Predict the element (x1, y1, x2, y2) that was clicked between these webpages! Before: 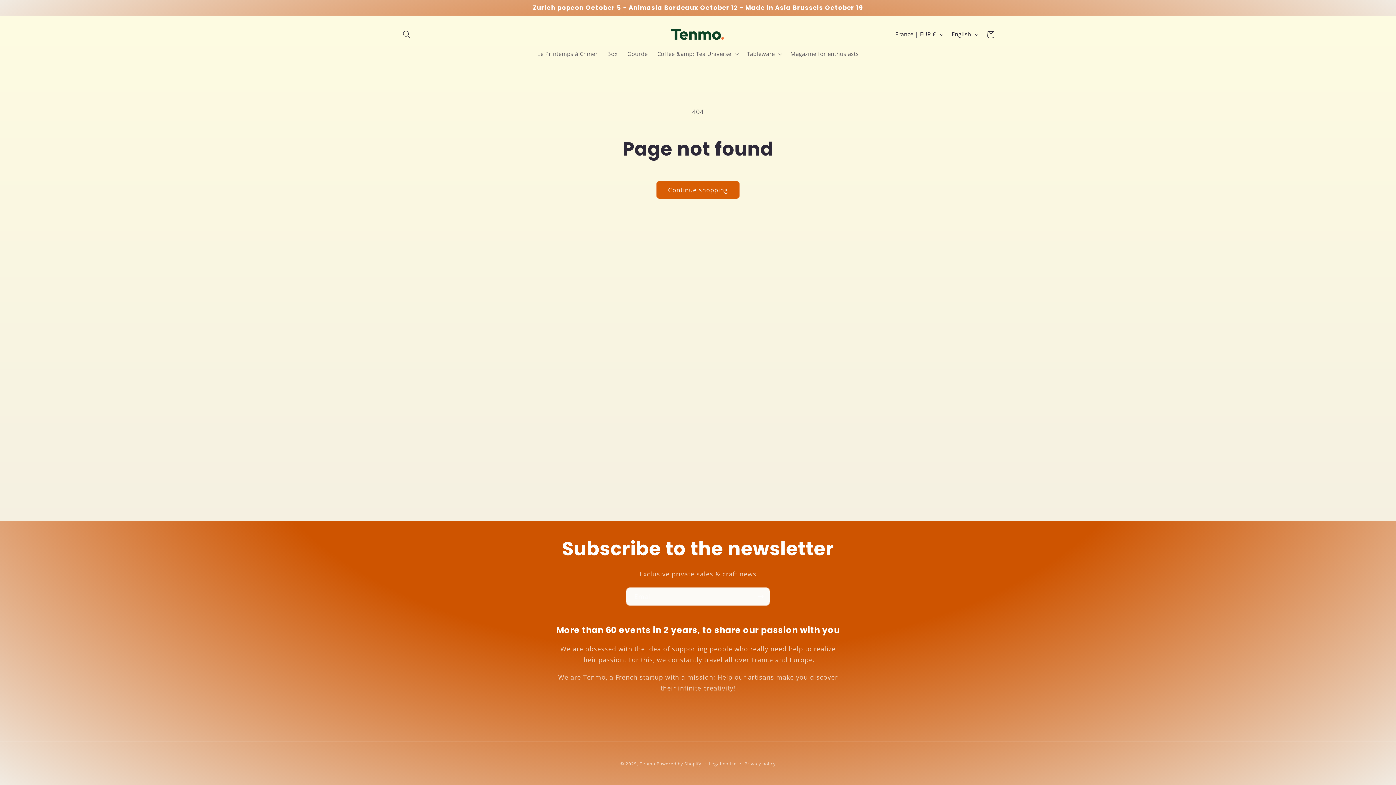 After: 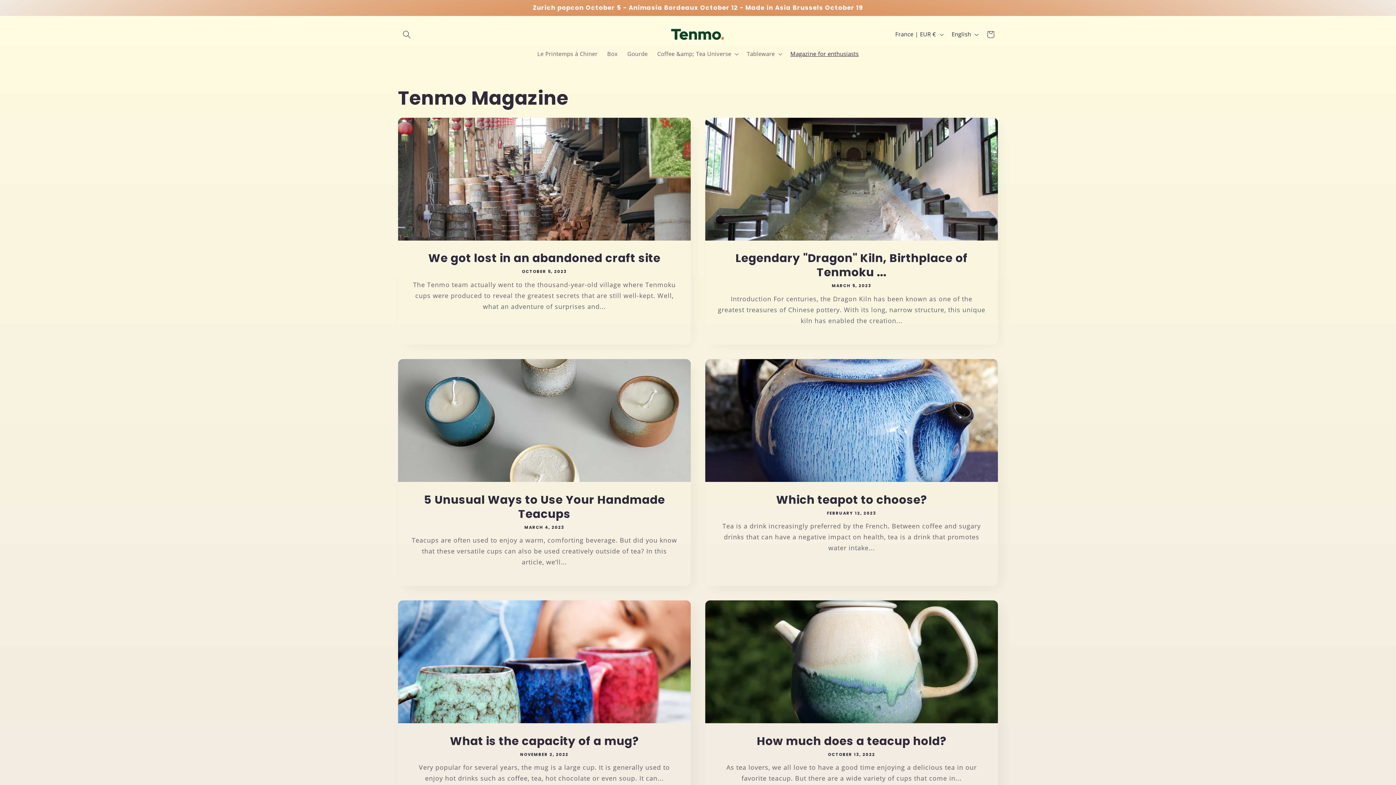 Action: label: Magazine for enthusiasts bbox: (785, 45, 863, 62)